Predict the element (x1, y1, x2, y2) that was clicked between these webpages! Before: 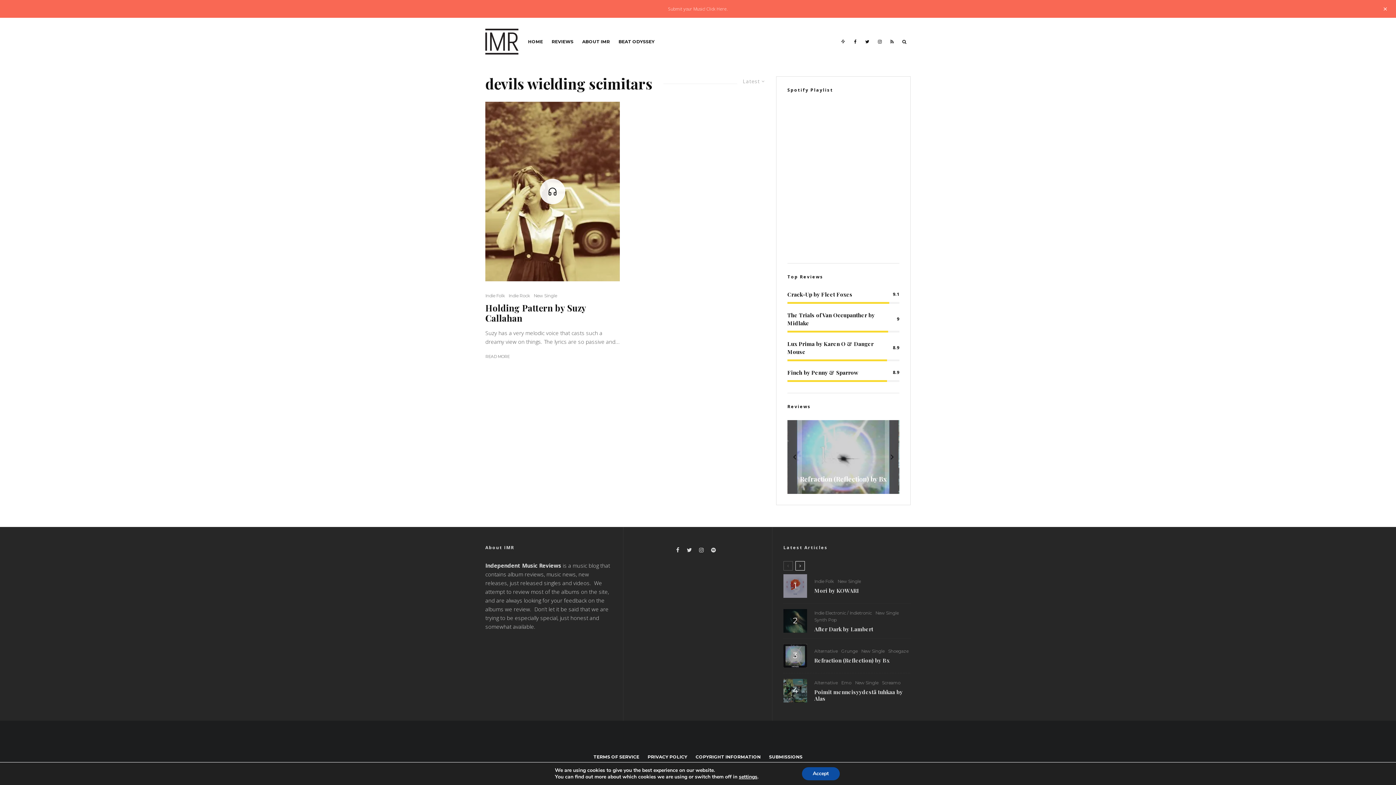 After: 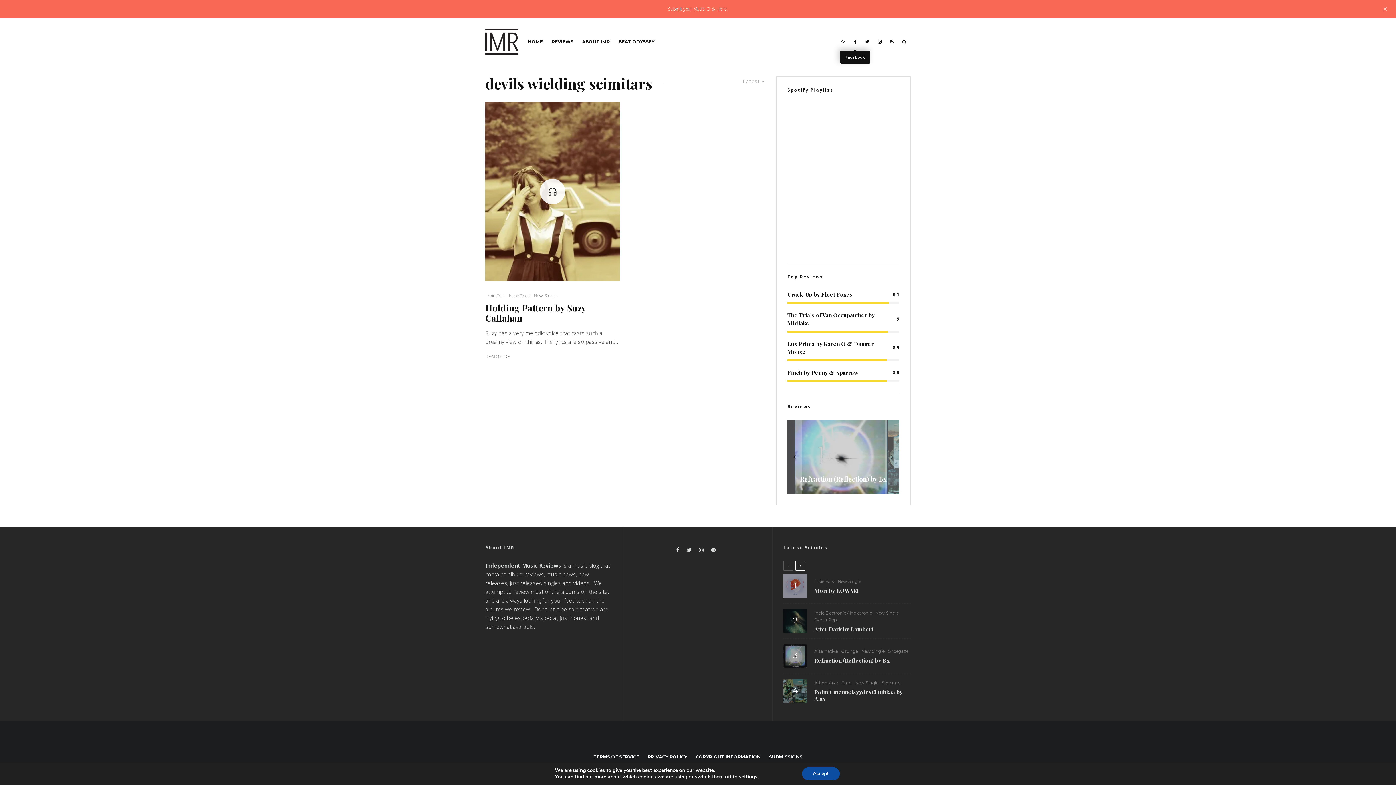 Action: label: Facebook bbox: (849, 17, 861, 65)